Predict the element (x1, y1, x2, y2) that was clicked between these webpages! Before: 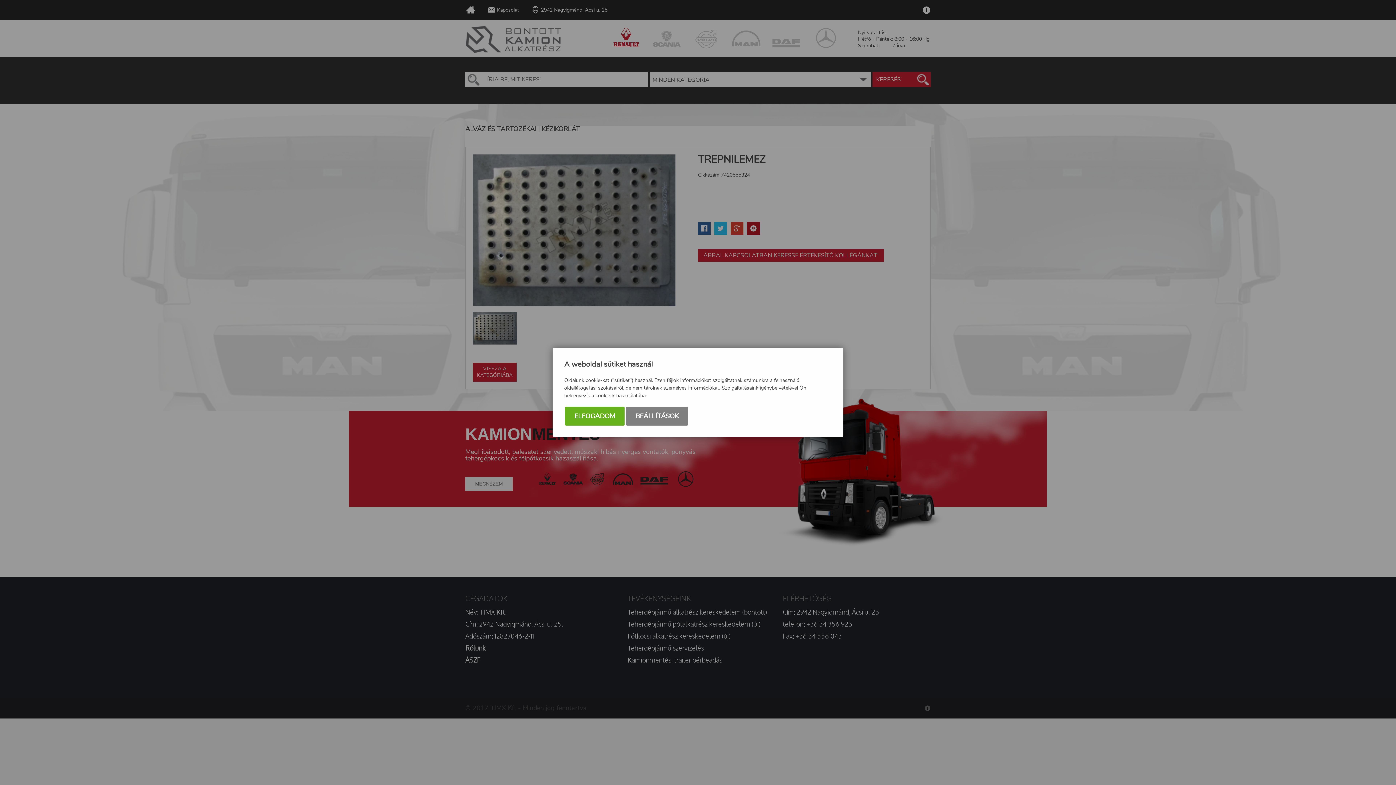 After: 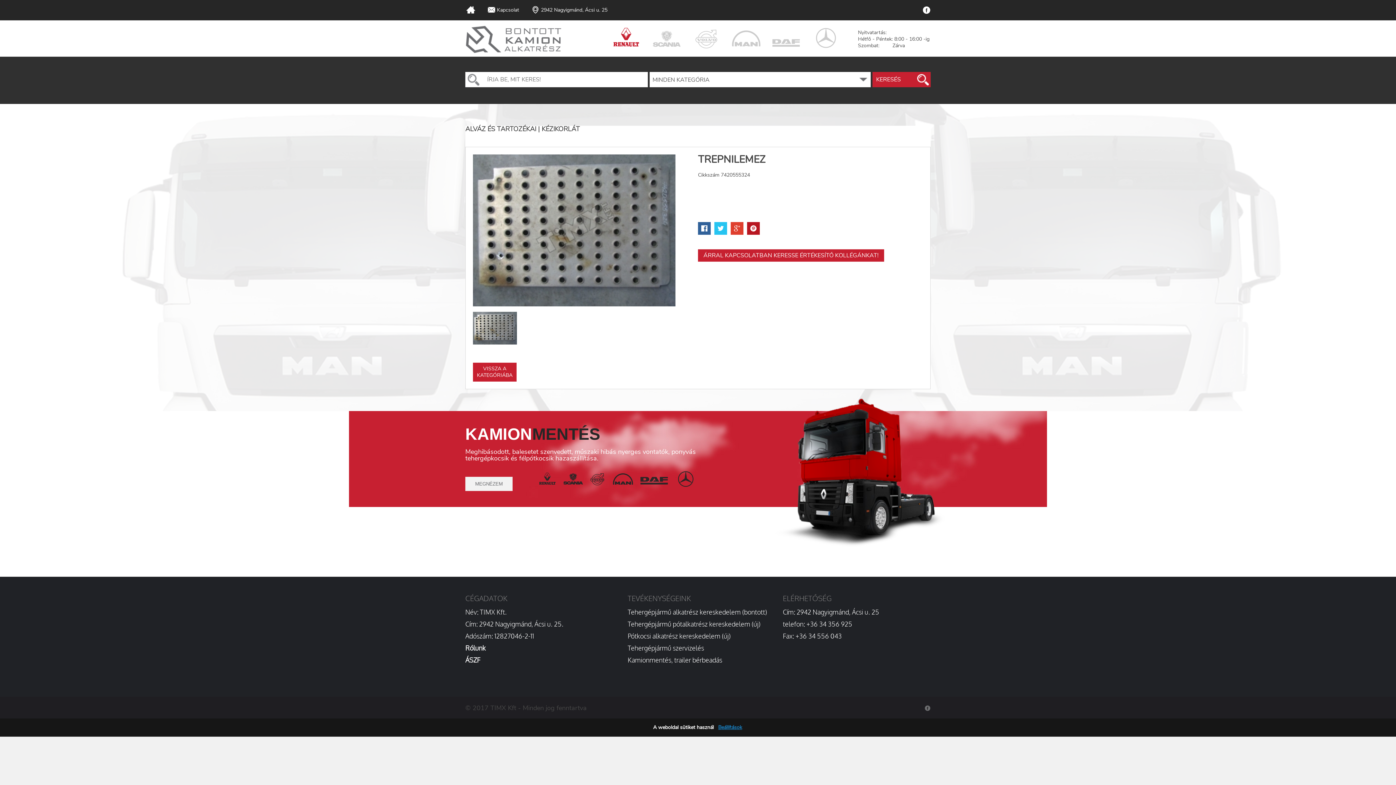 Action: bbox: (565, 406, 624, 425) label: ELFOGADOM